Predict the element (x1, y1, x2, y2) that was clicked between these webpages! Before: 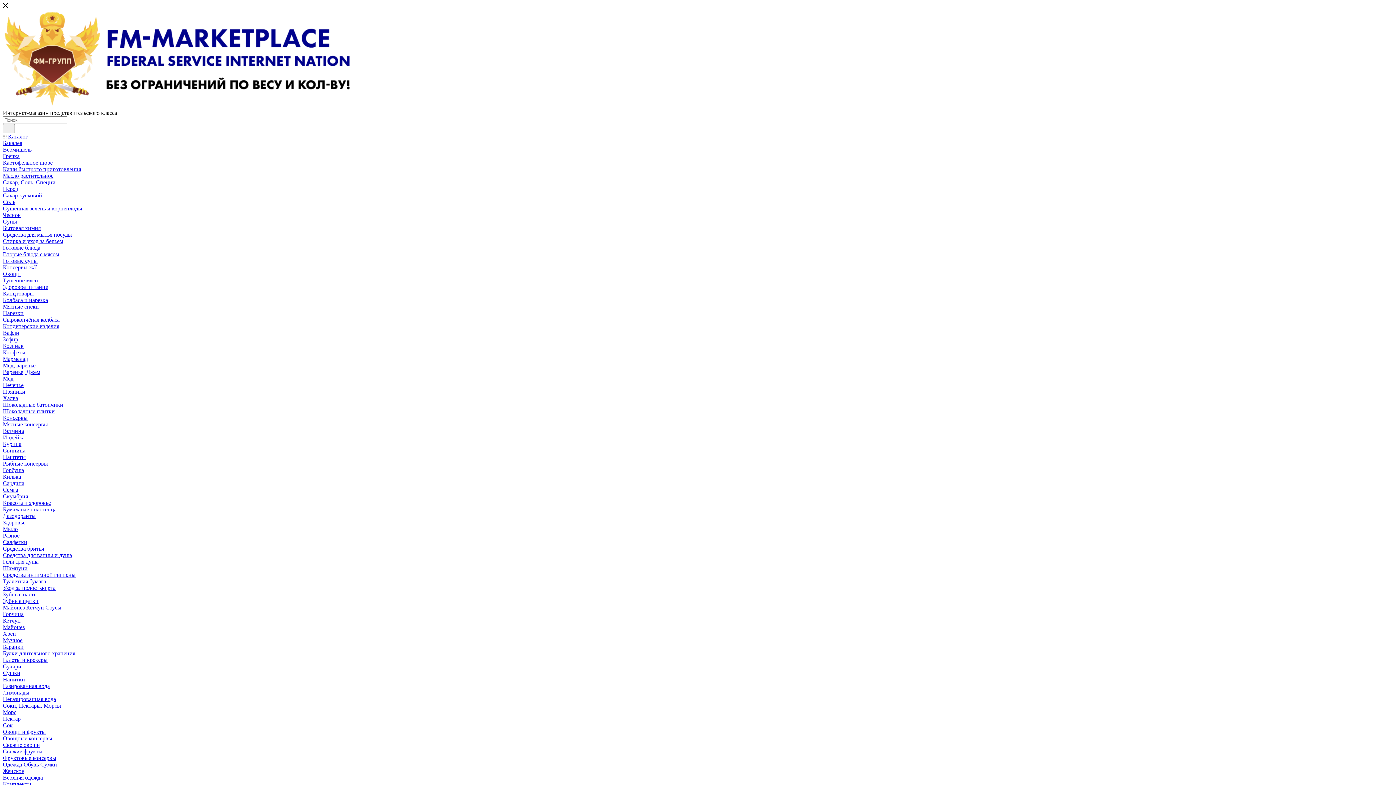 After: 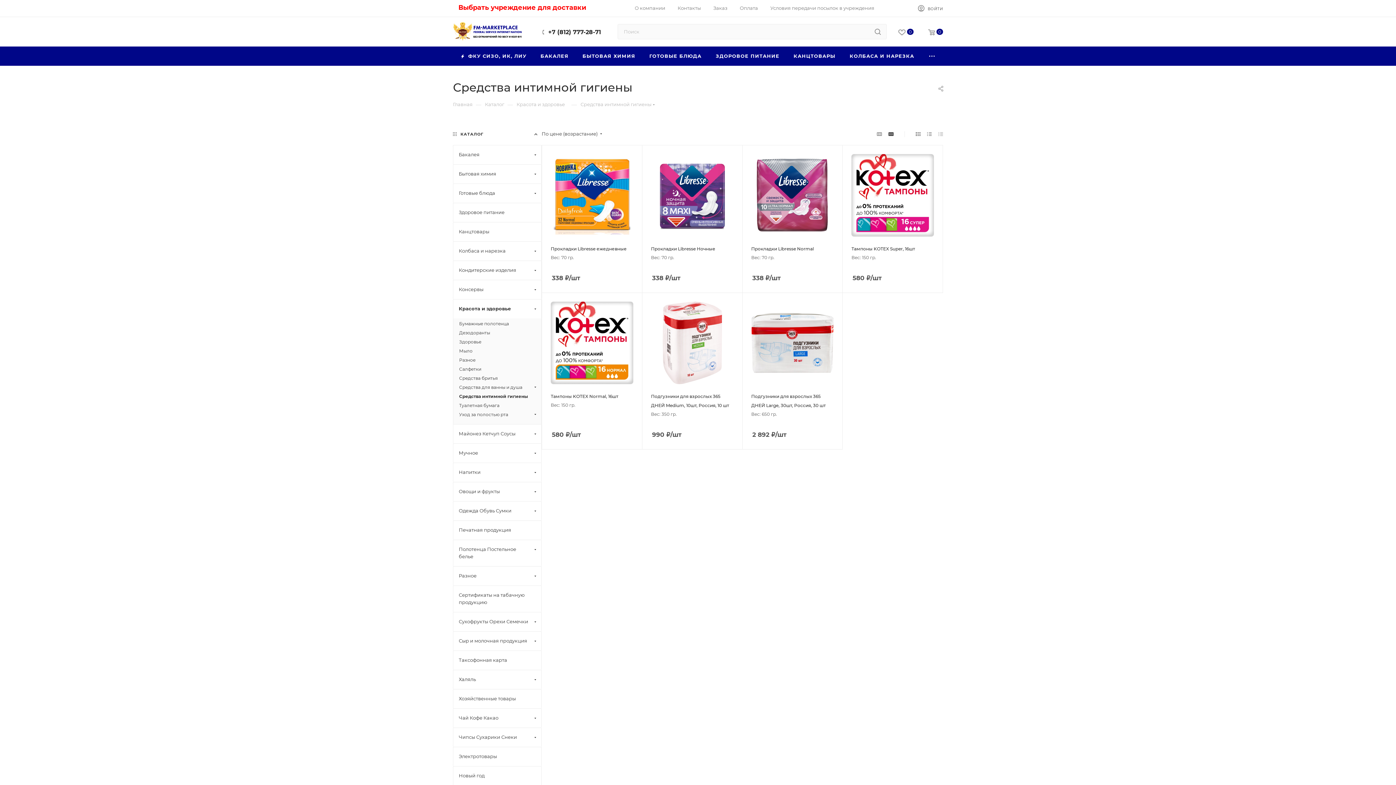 Action: bbox: (2, 572, 75, 578) label: Средства интимной гигиены